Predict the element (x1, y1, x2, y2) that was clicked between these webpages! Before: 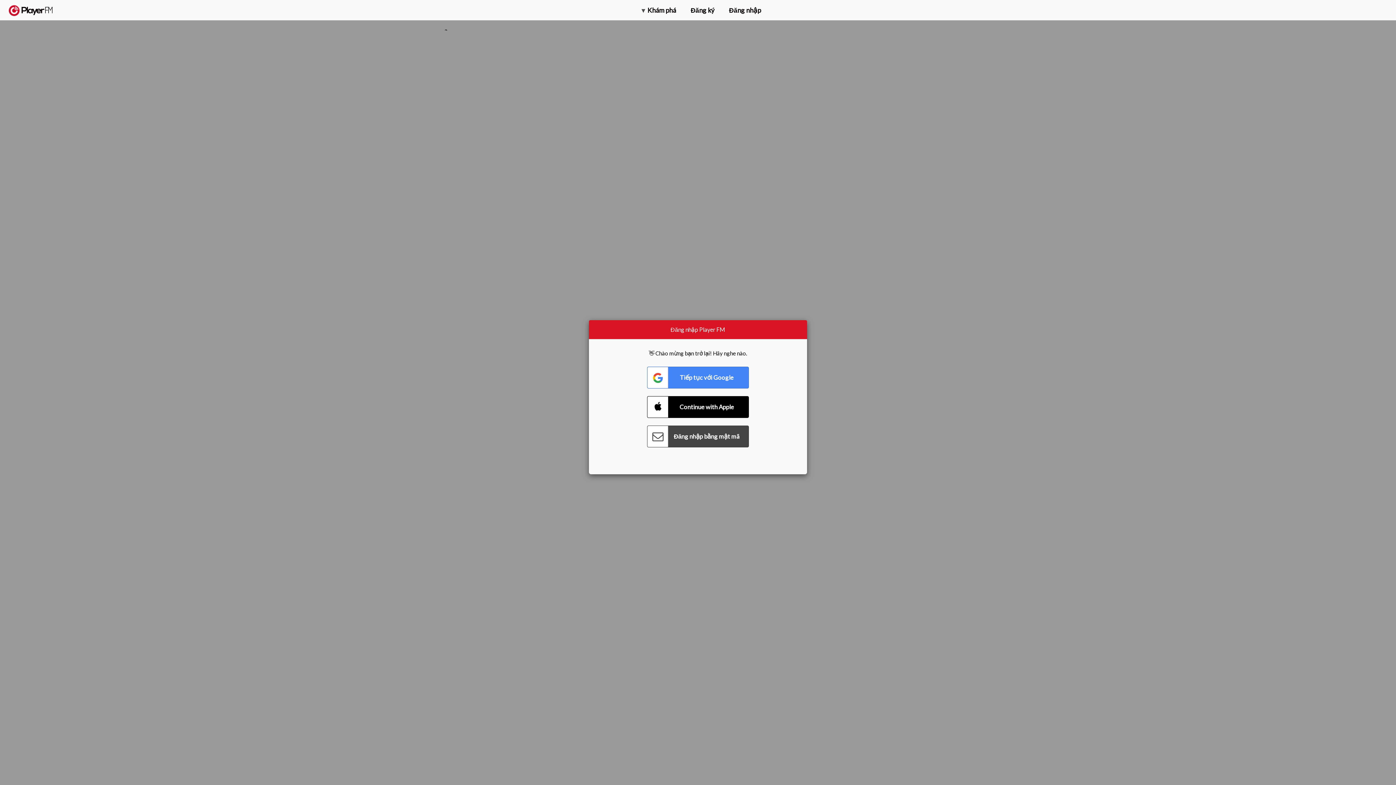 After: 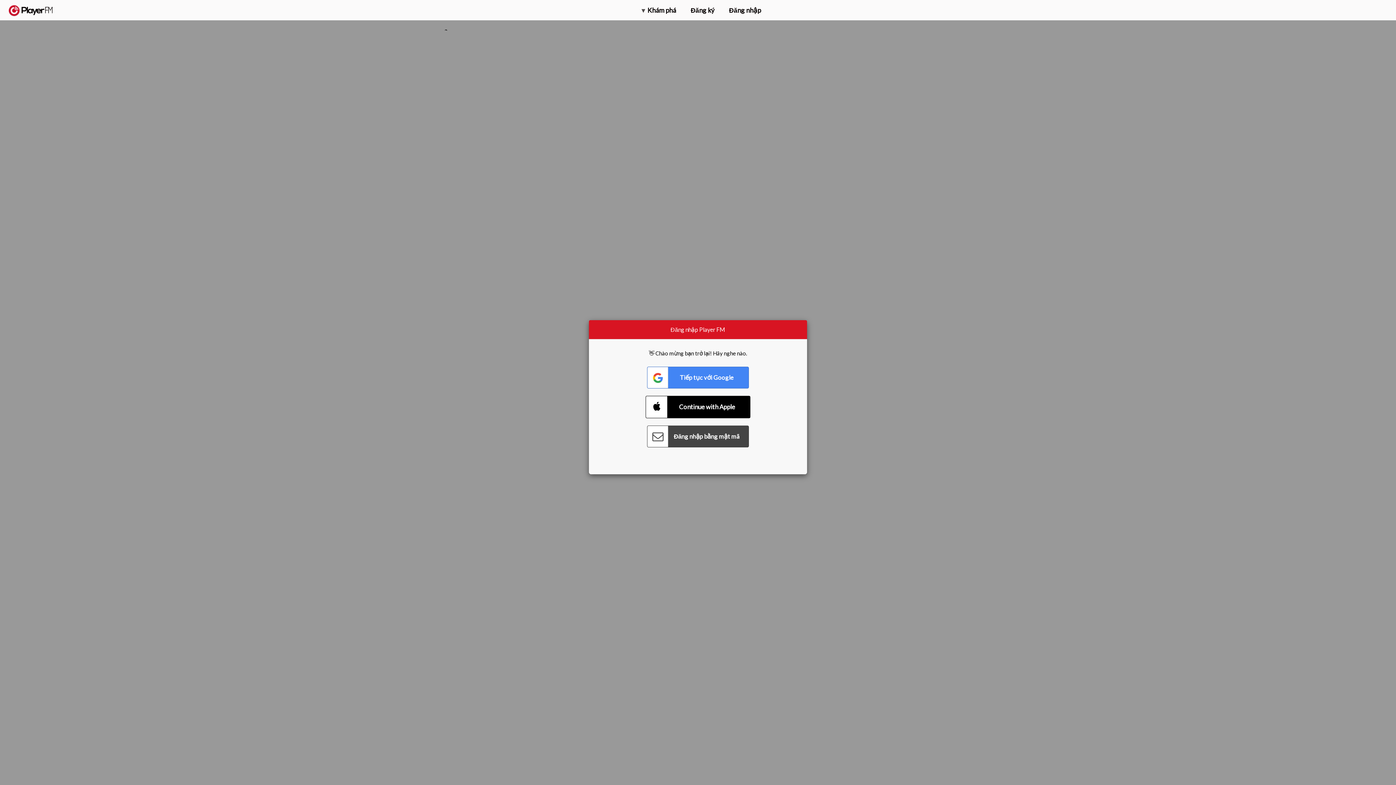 Action: label: Connect with Apple bbox: (647, 396, 749, 418)